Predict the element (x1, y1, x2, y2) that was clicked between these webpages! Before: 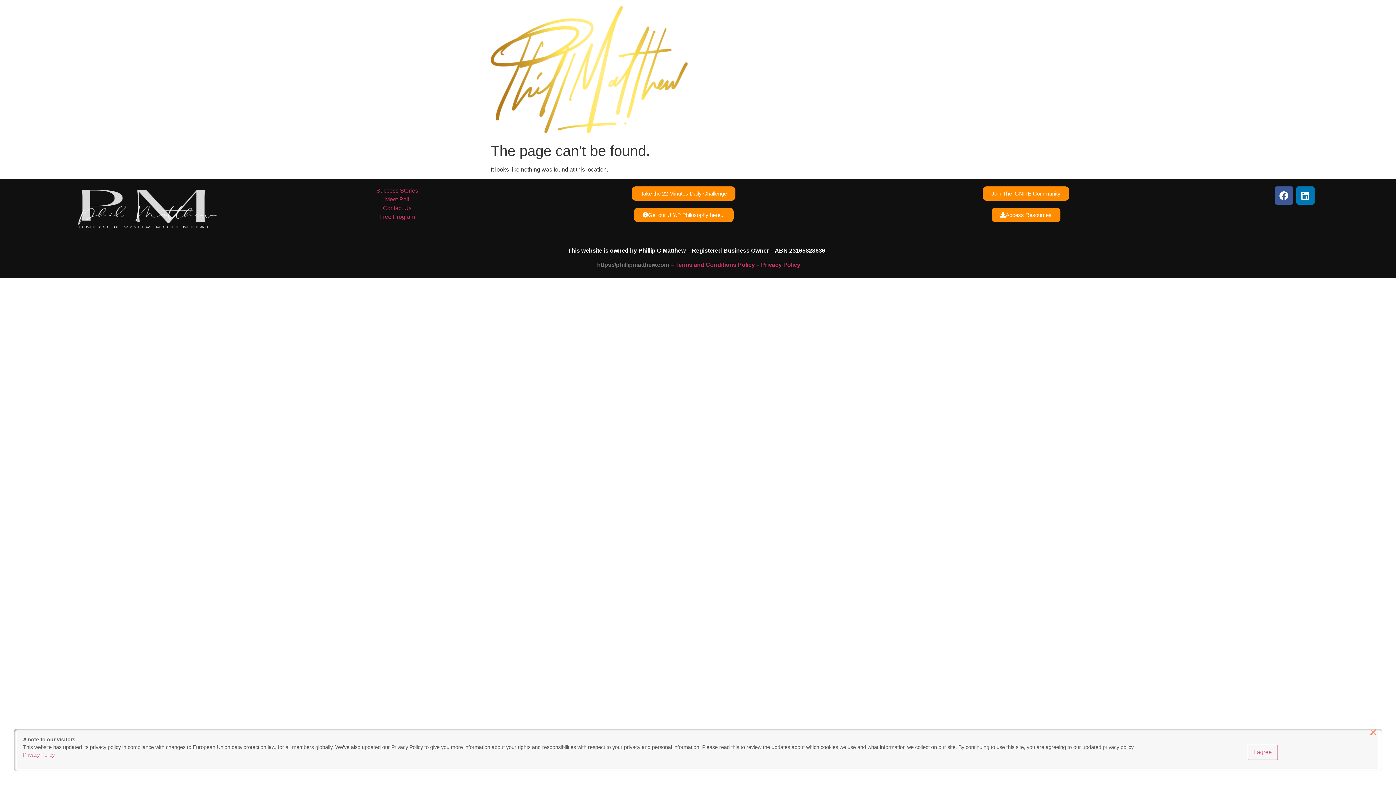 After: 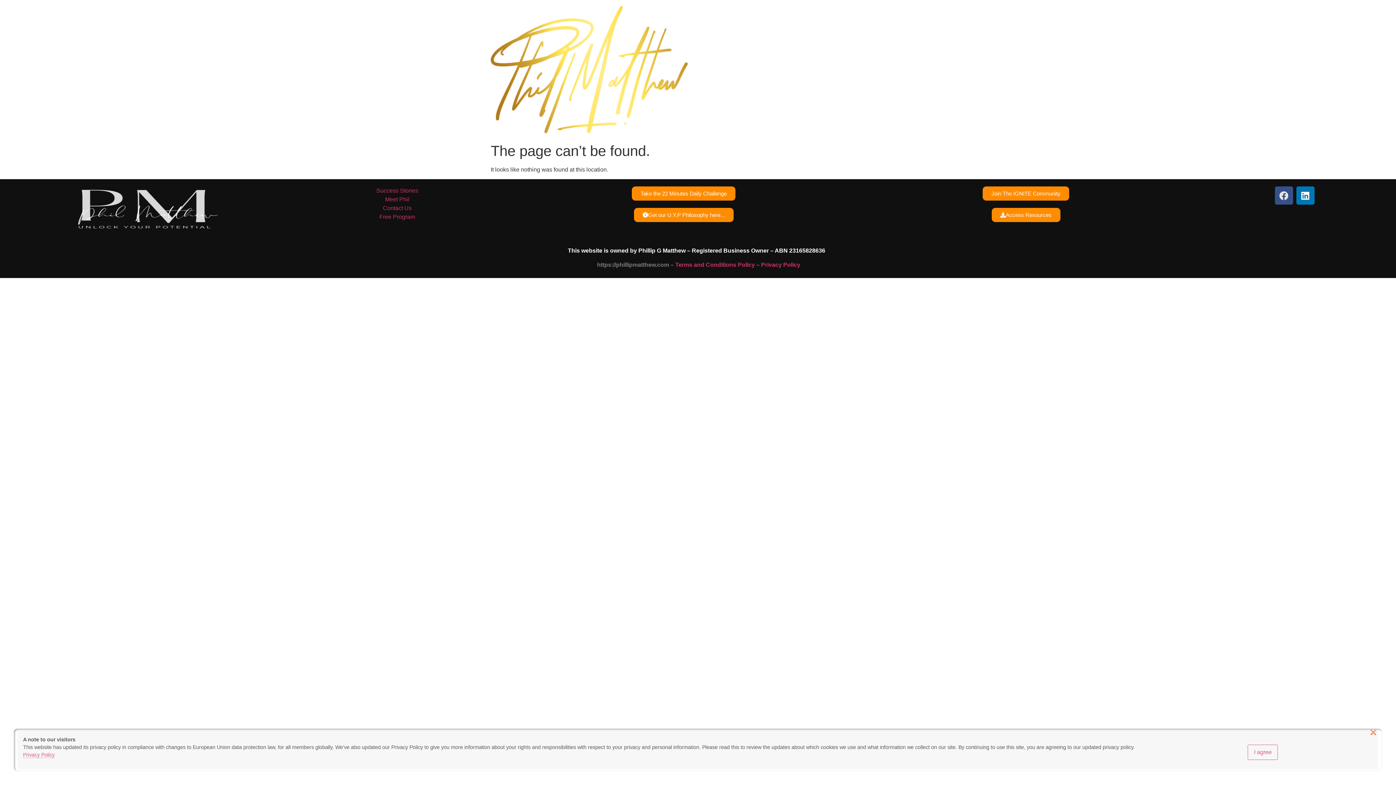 Action: bbox: (1275, 186, 1293, 204) label: Facebook